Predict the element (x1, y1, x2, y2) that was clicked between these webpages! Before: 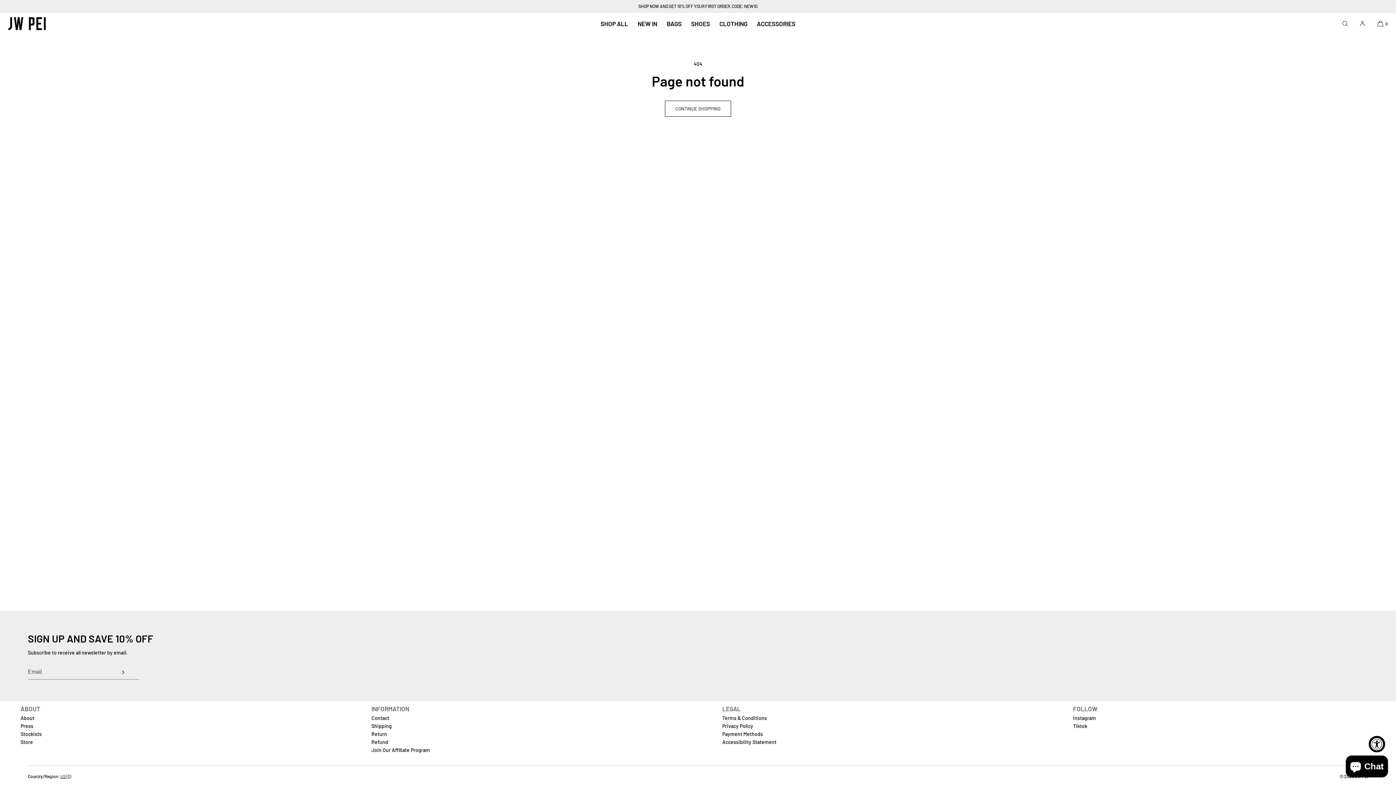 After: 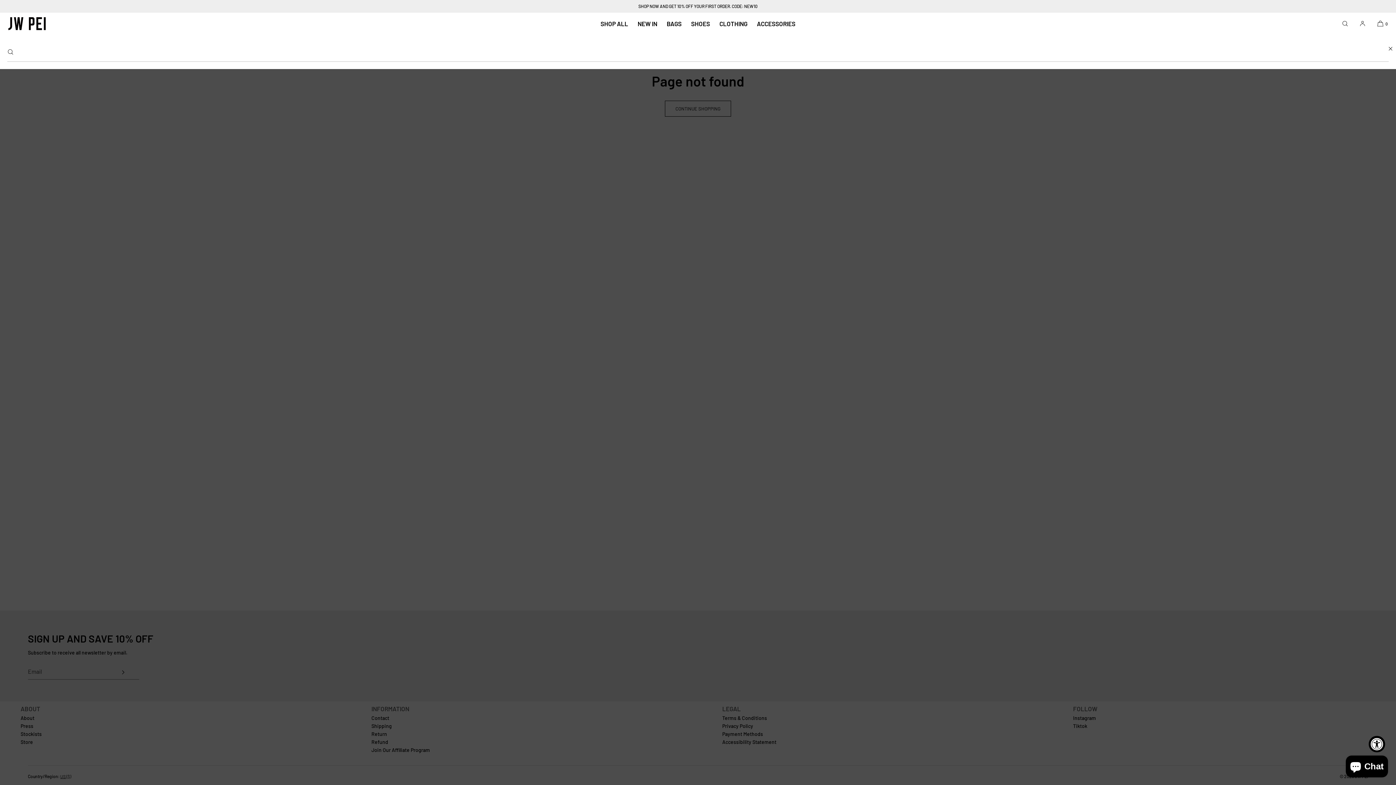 Action: label: Search bbox: (1336, 12, 1354, 34)